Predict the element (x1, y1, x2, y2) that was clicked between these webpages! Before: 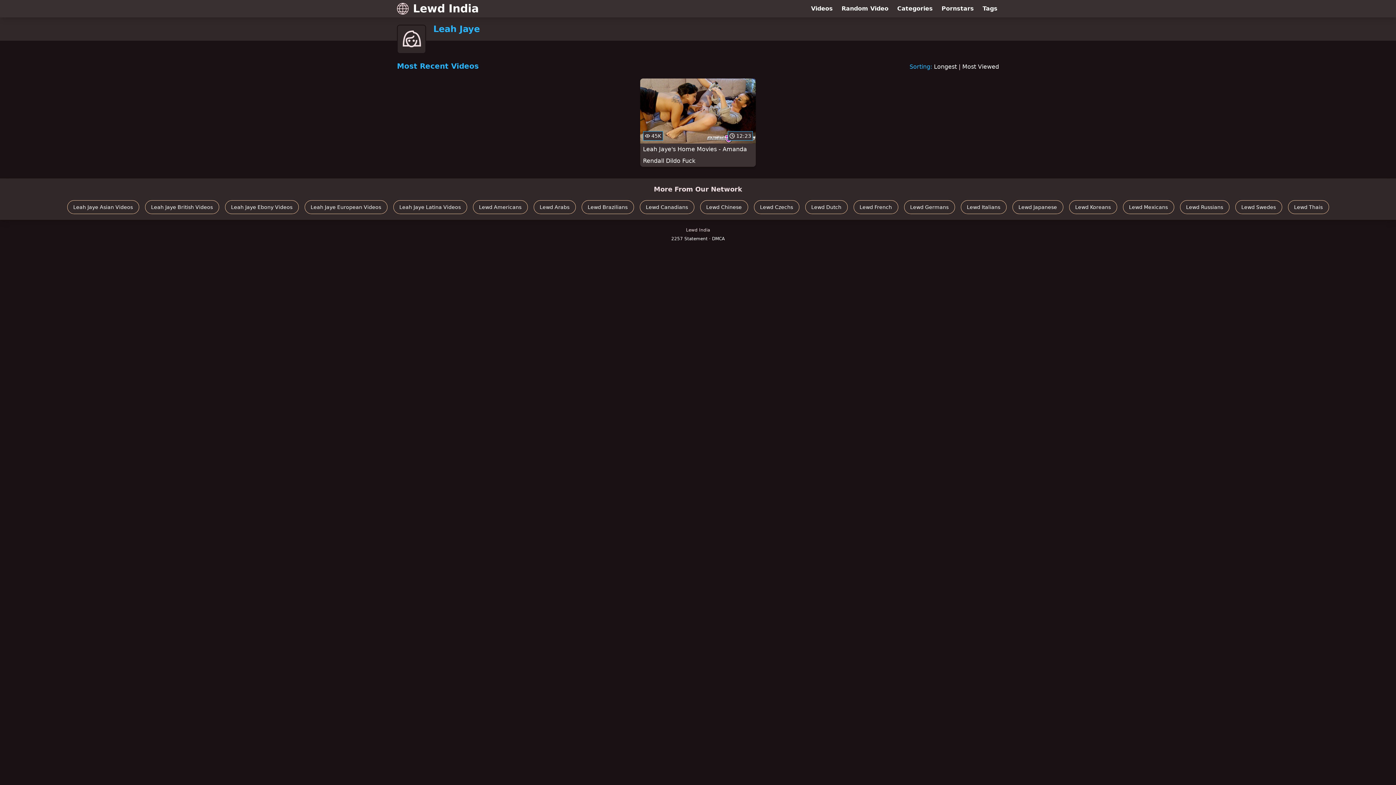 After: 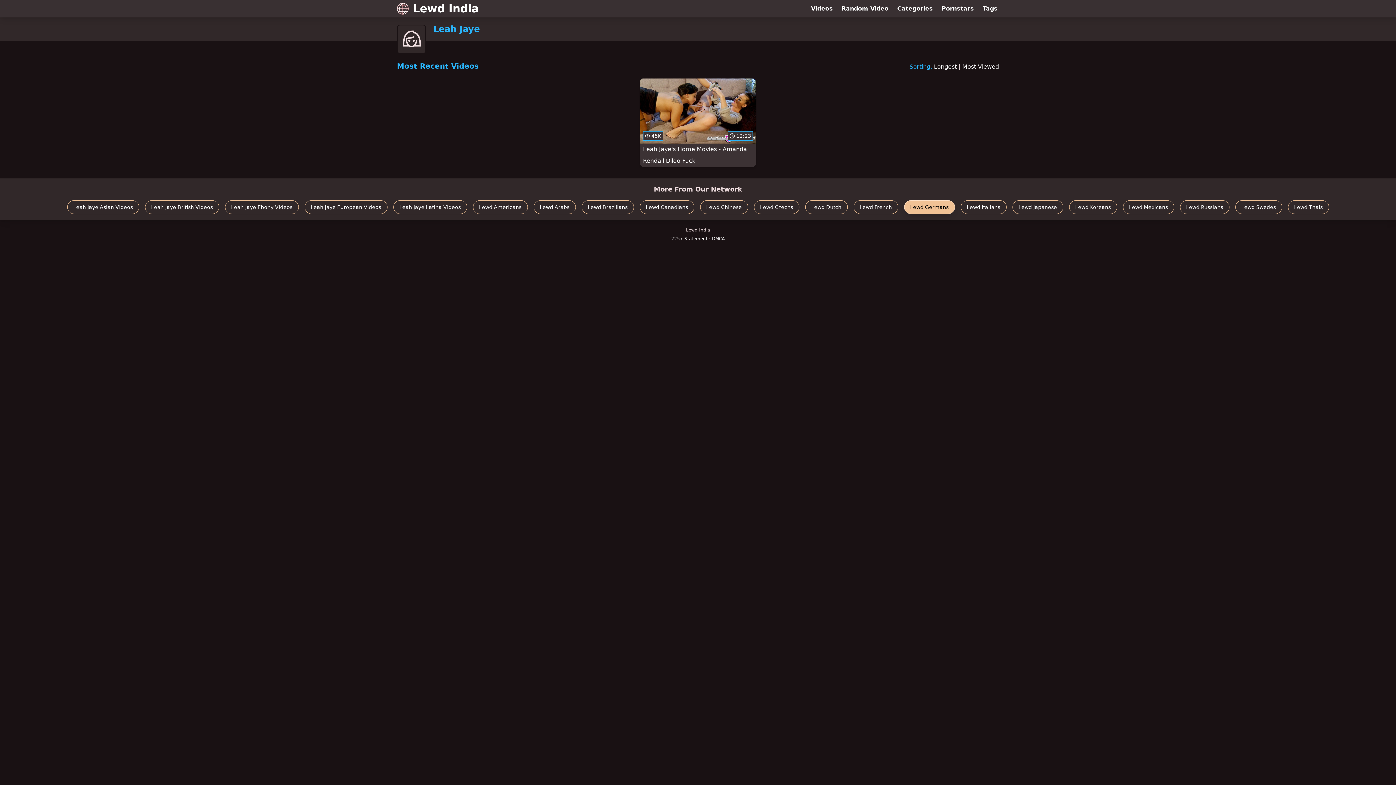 Action: label: Lewd Germans bbox: (904, 200, 955, 214)